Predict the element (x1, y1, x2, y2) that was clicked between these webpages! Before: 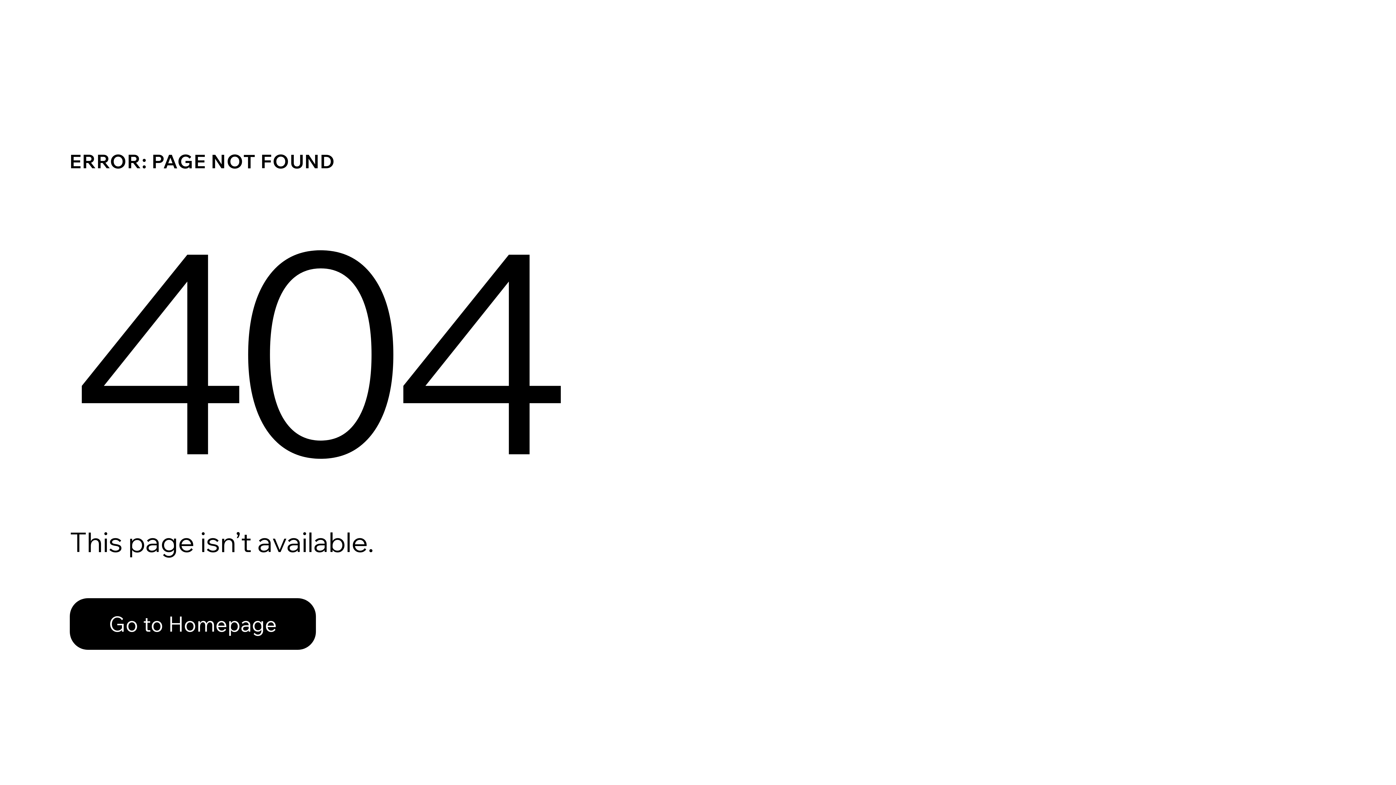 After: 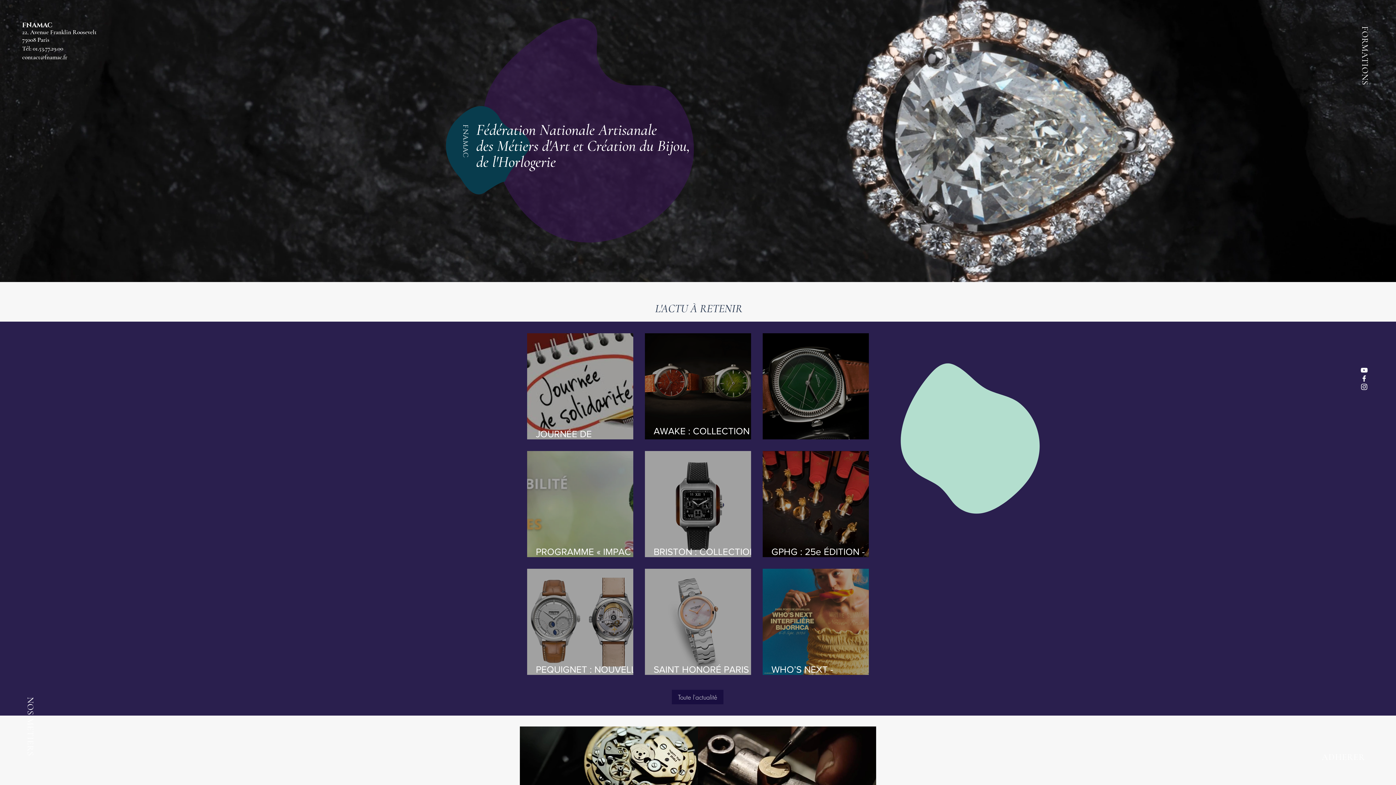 Action: label: Go to Homepage bbox: (69, 598, 316, 650)